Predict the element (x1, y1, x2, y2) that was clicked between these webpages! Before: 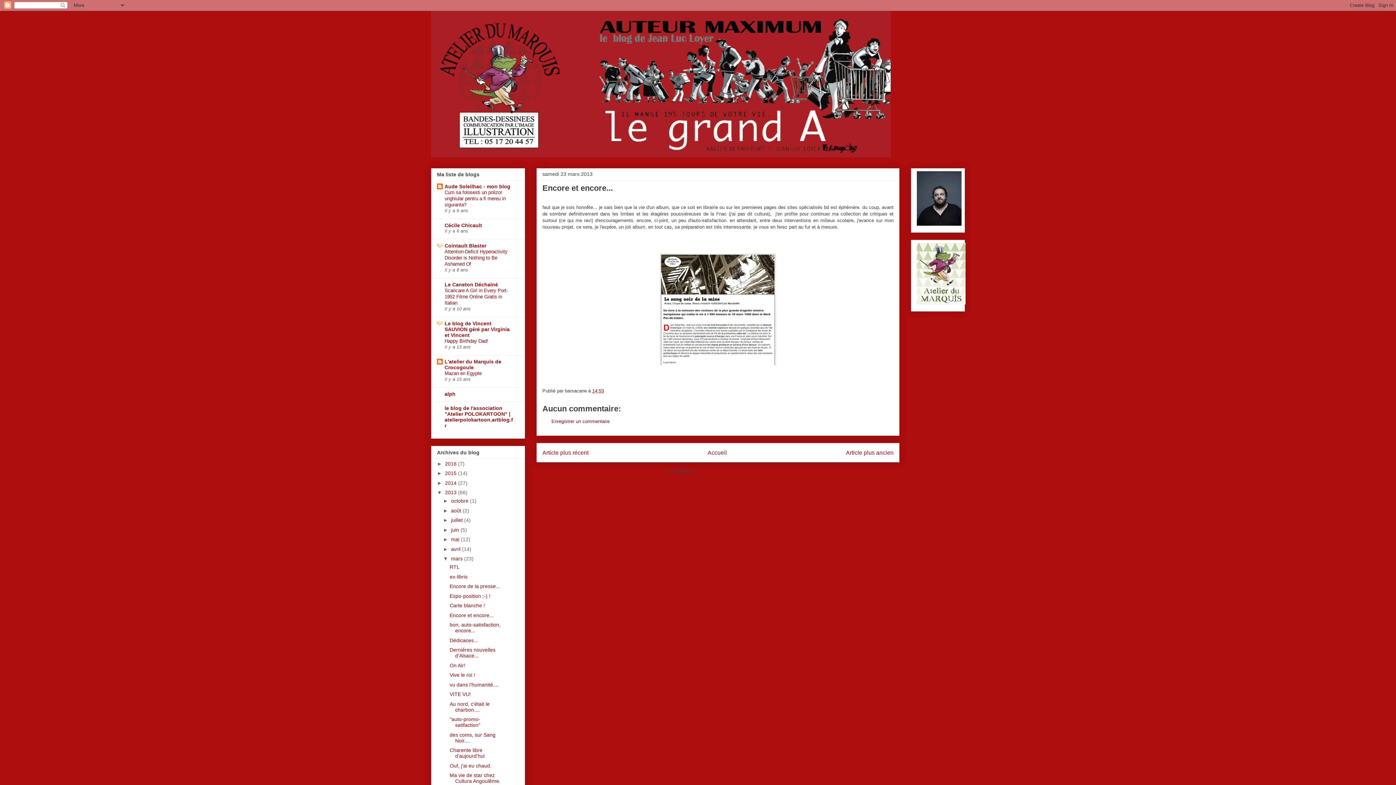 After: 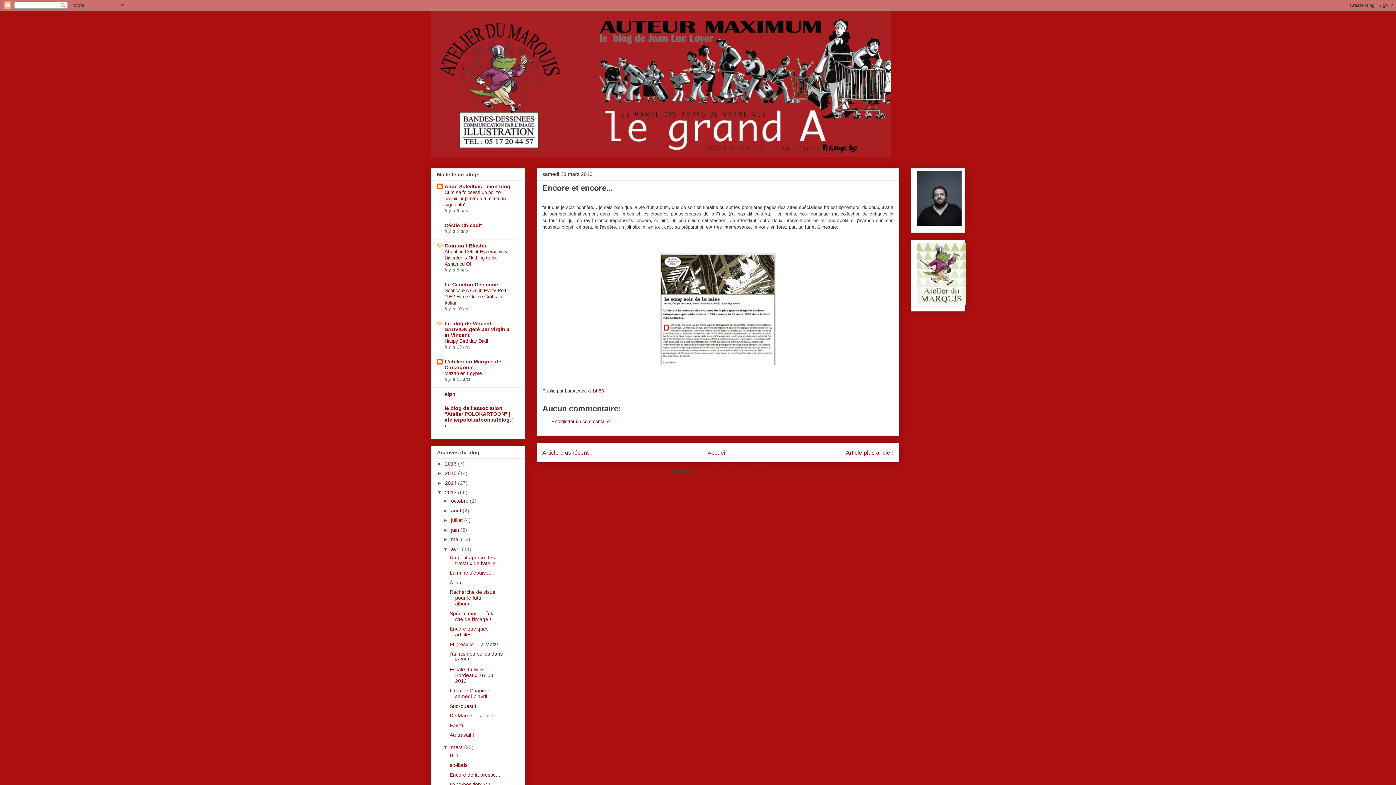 Action: label: ►   bbox: (443, 546, 451, 552)